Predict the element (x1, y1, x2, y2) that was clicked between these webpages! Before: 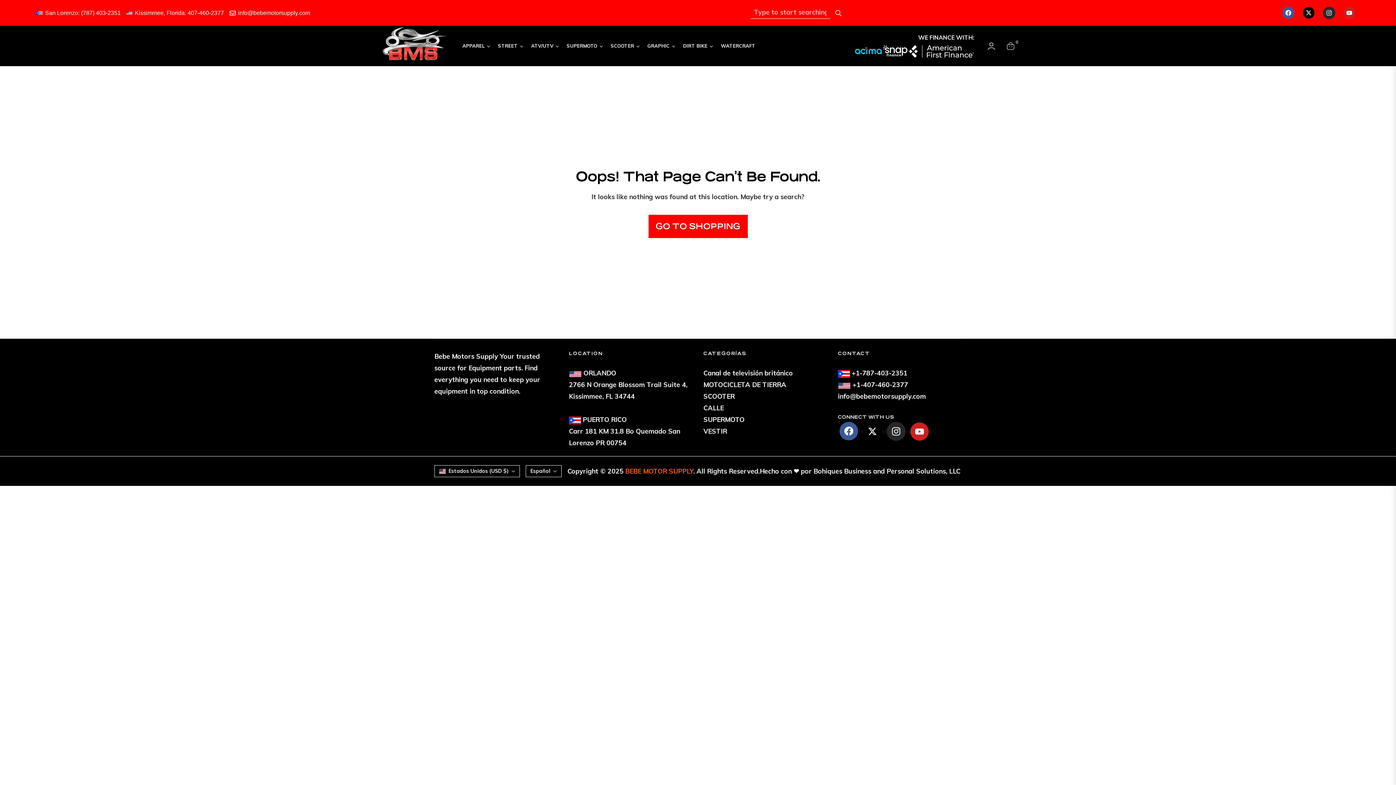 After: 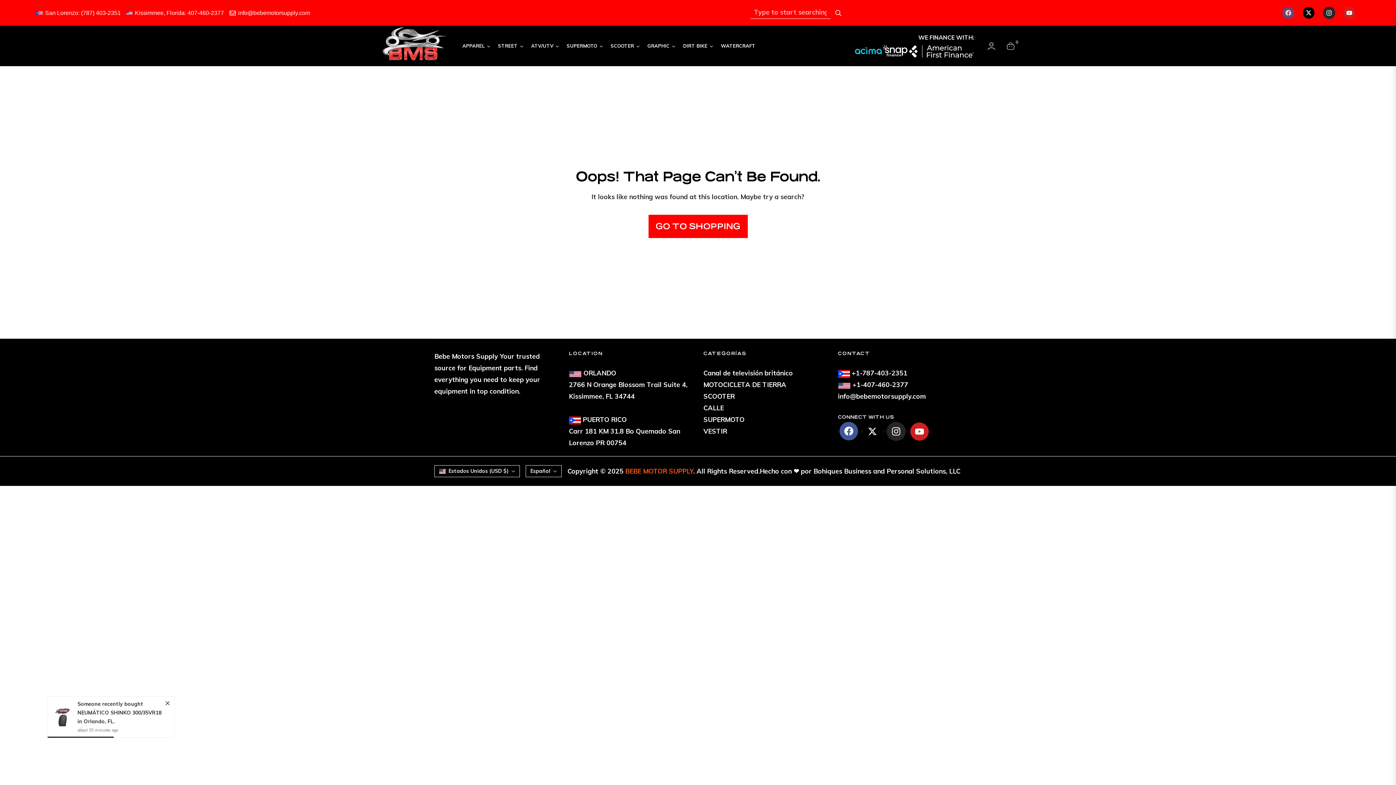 Action: bbox: (1278, 2, 1298, 23)